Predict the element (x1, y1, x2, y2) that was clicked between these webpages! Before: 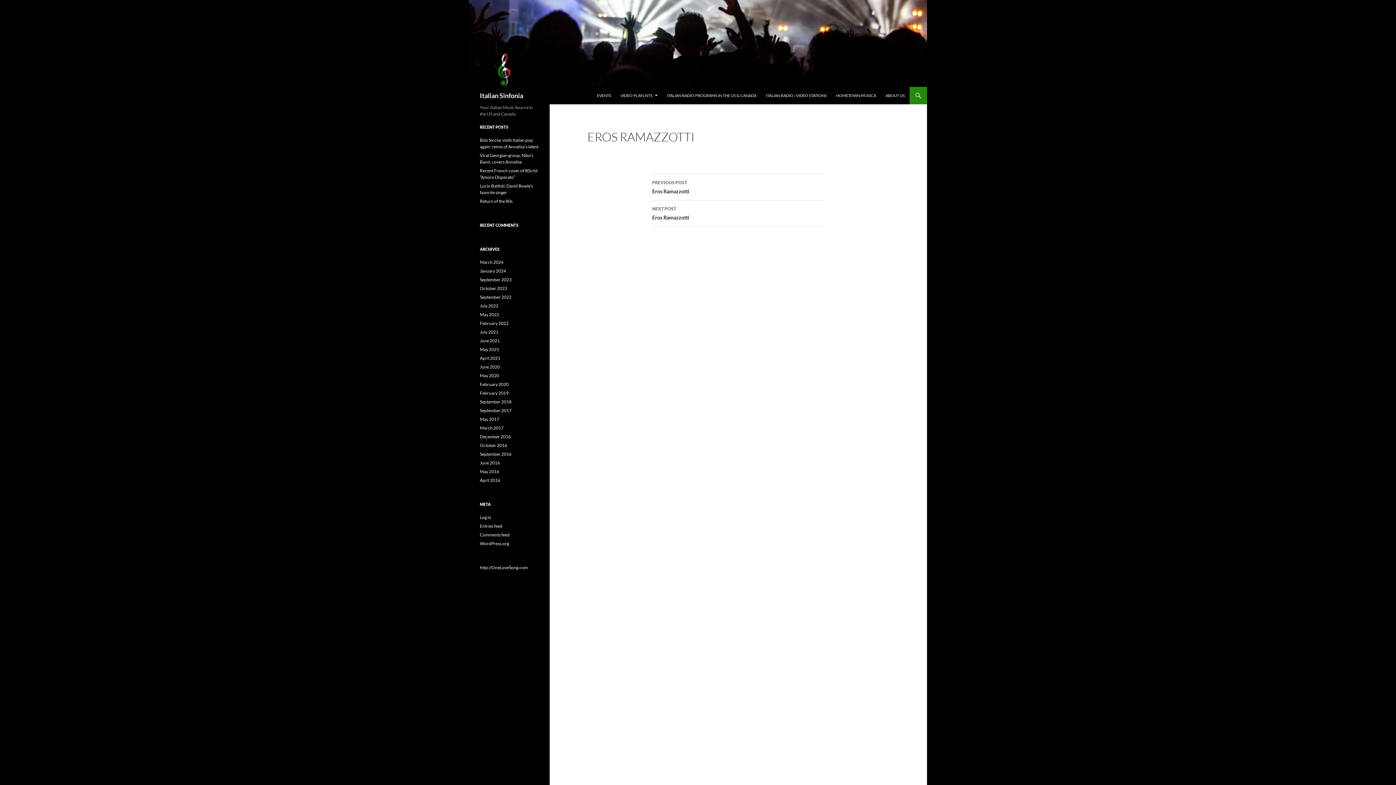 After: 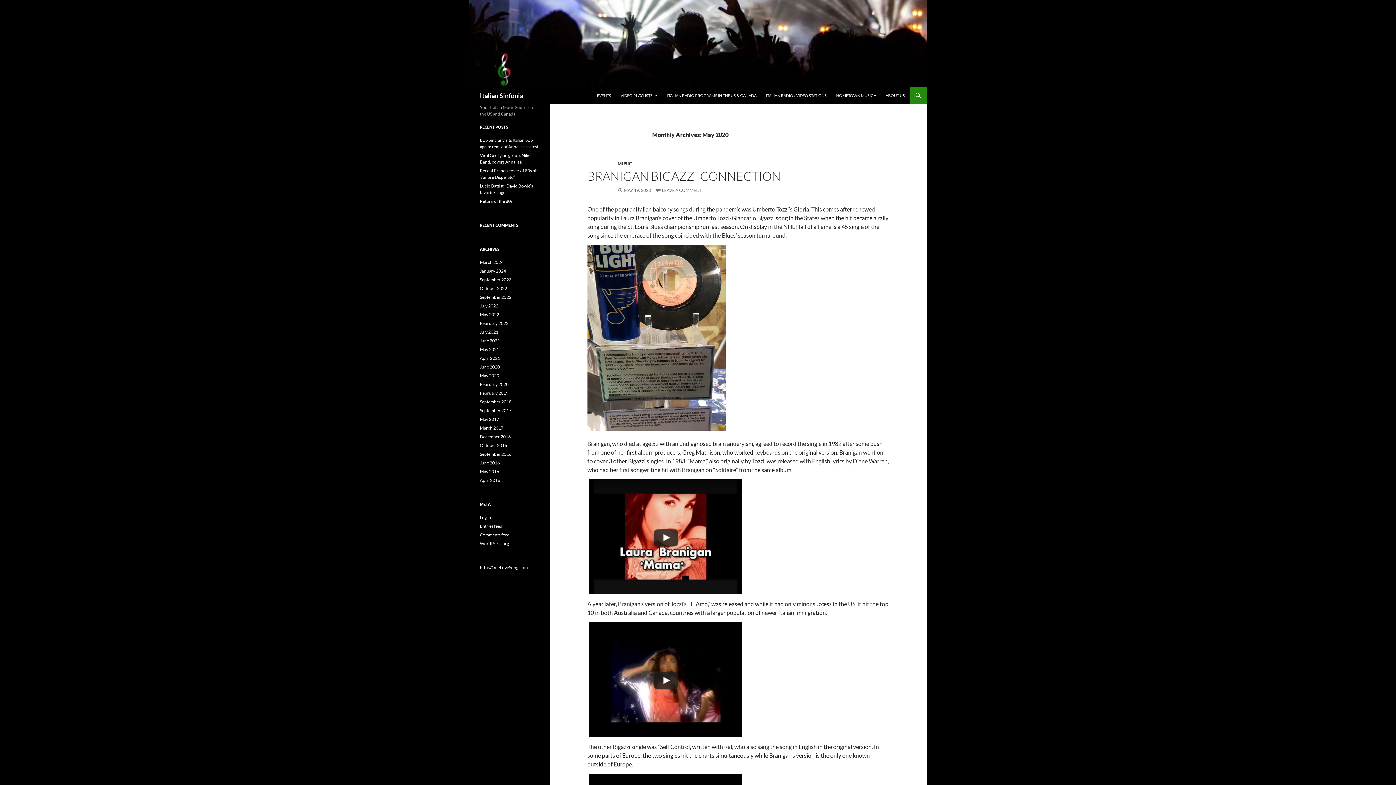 Action: bbox: (480, 373, 499, 378) label: May 2020